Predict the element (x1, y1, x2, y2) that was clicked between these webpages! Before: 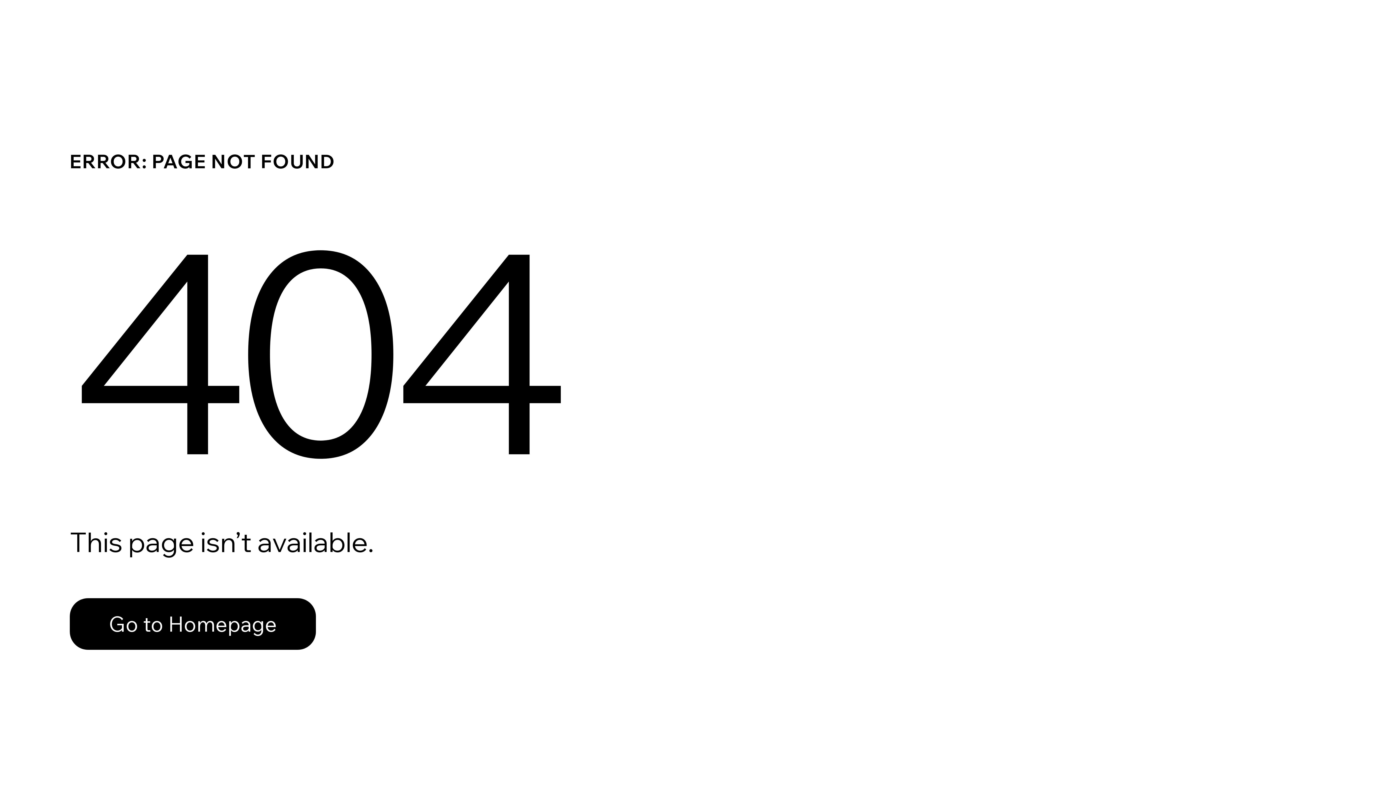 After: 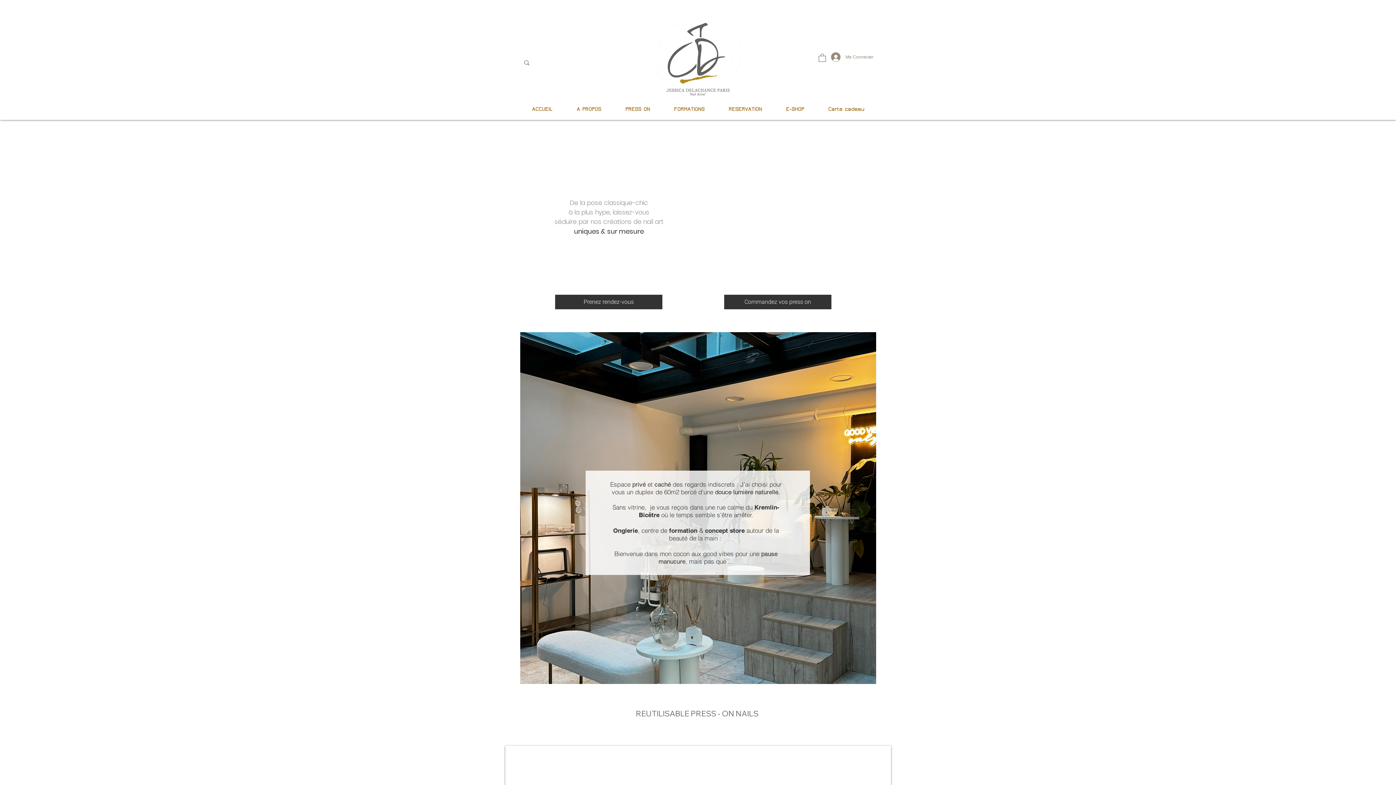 Action: label: Go to Homepage bbox: (69, 582, 768, 659)